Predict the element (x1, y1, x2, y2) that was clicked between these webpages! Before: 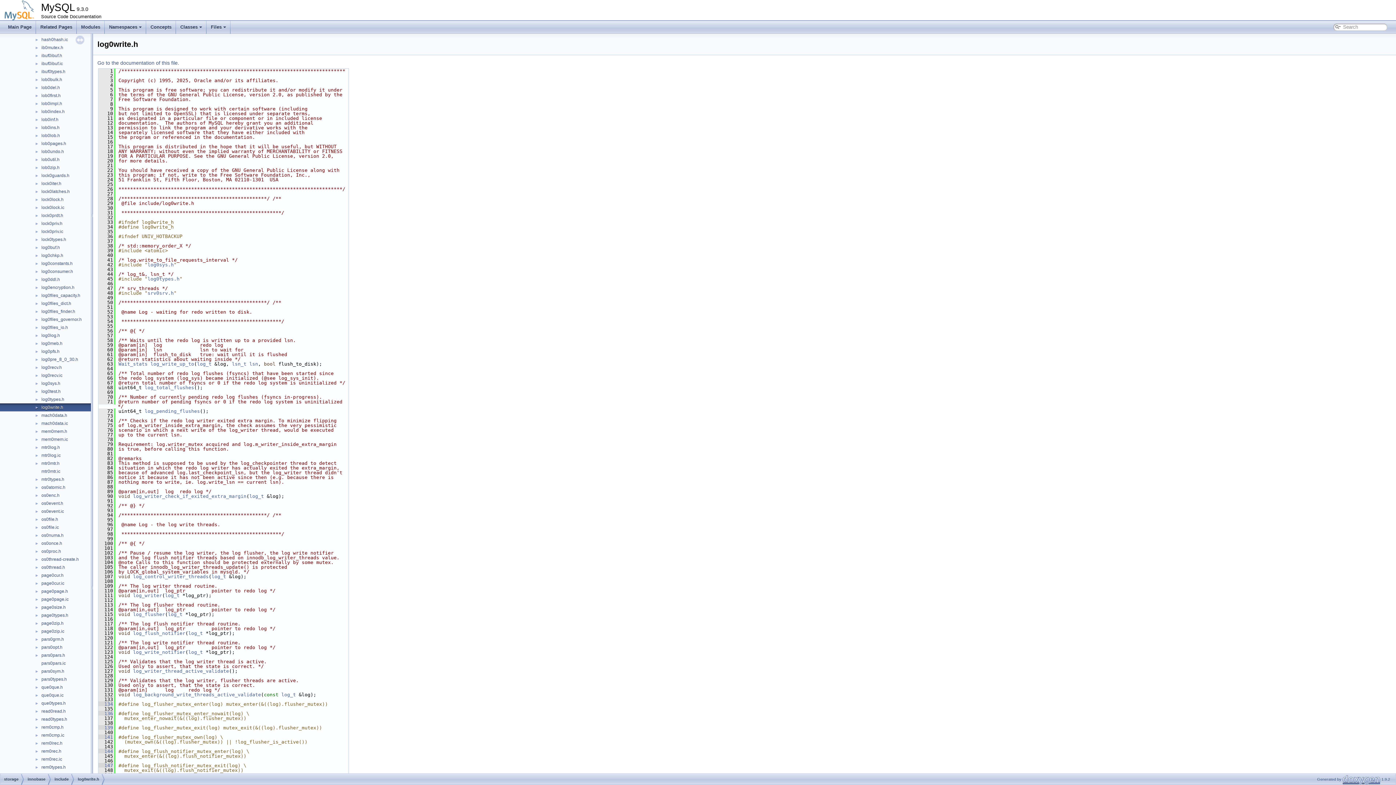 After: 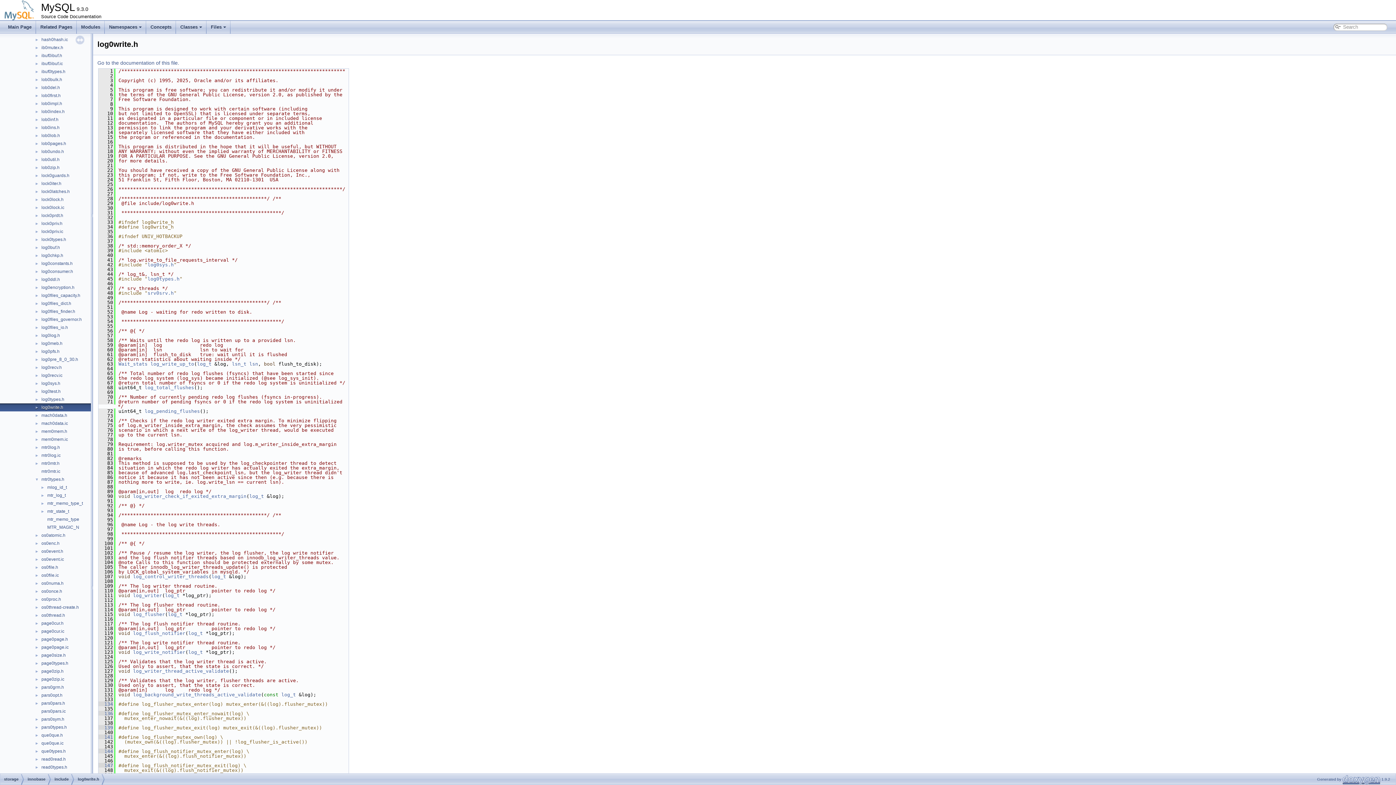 Action: bbox: (0, 476, 40, 482) label: ►